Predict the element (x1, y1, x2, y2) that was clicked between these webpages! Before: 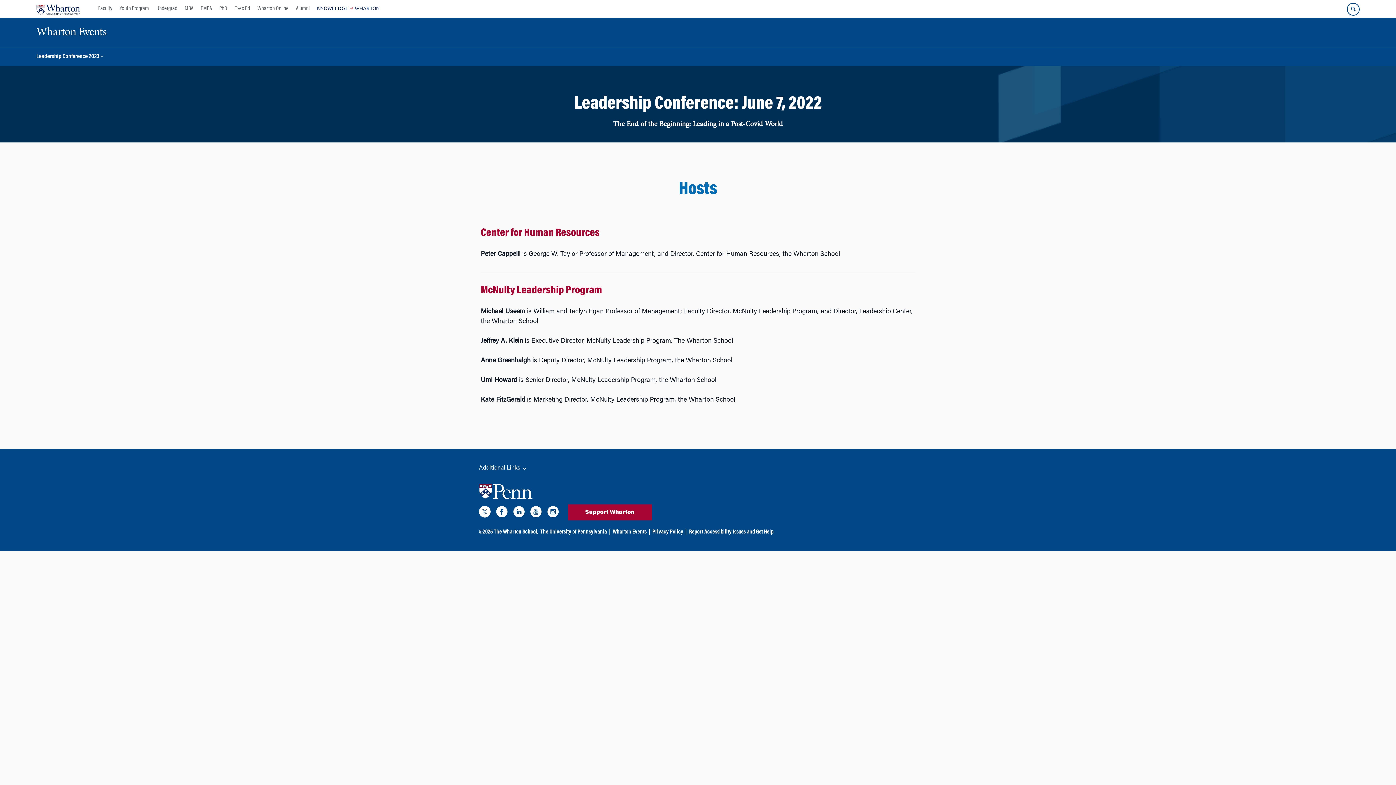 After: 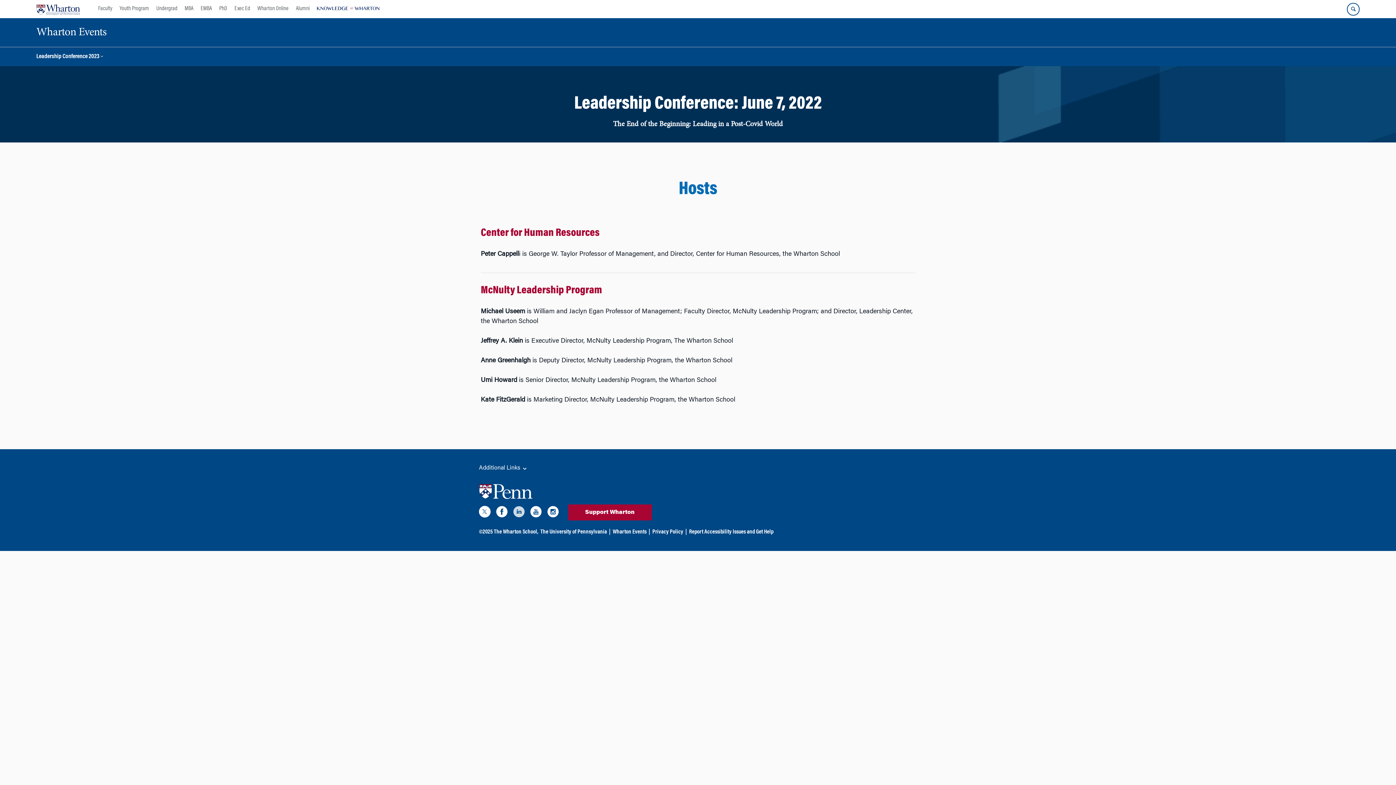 Action: bbox: (513, 506, 524, 520) label: LinkedIn